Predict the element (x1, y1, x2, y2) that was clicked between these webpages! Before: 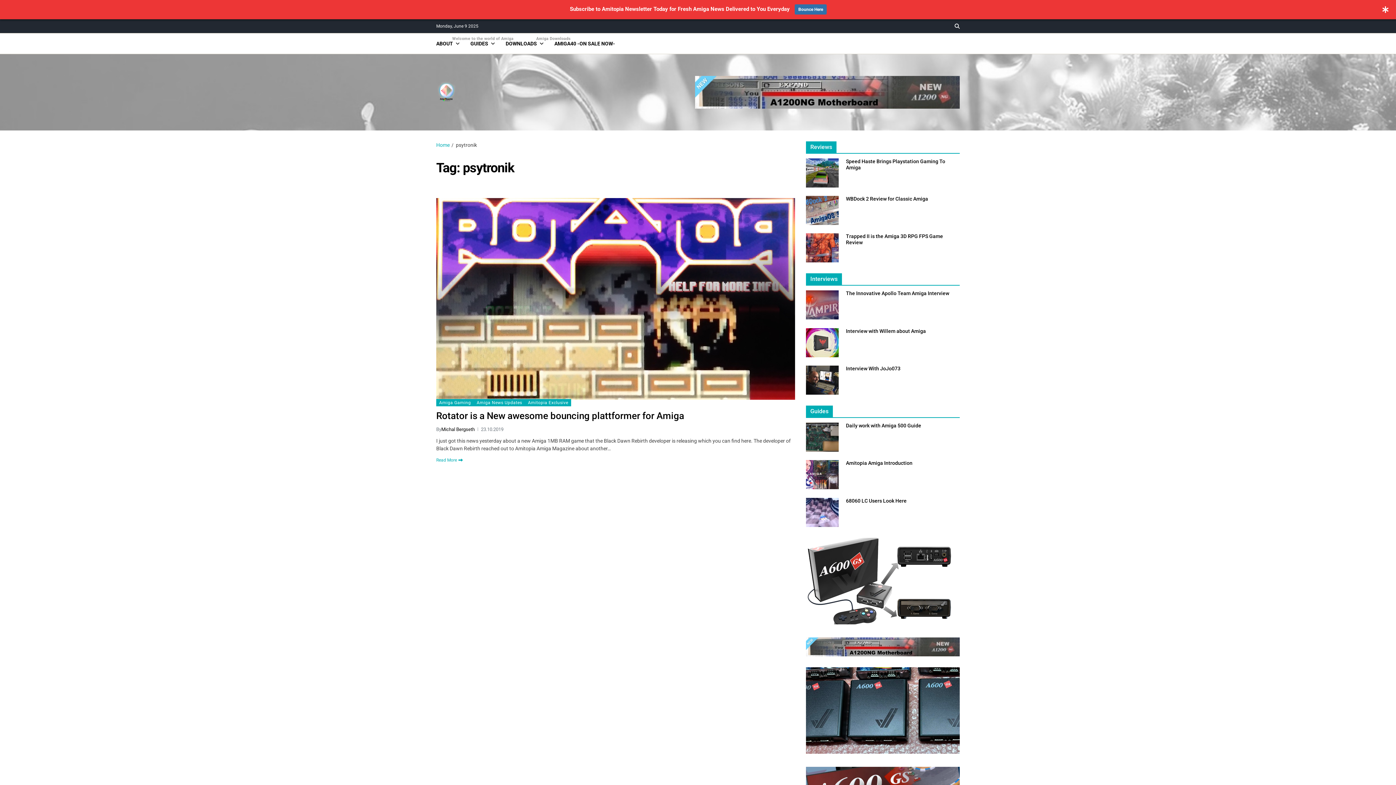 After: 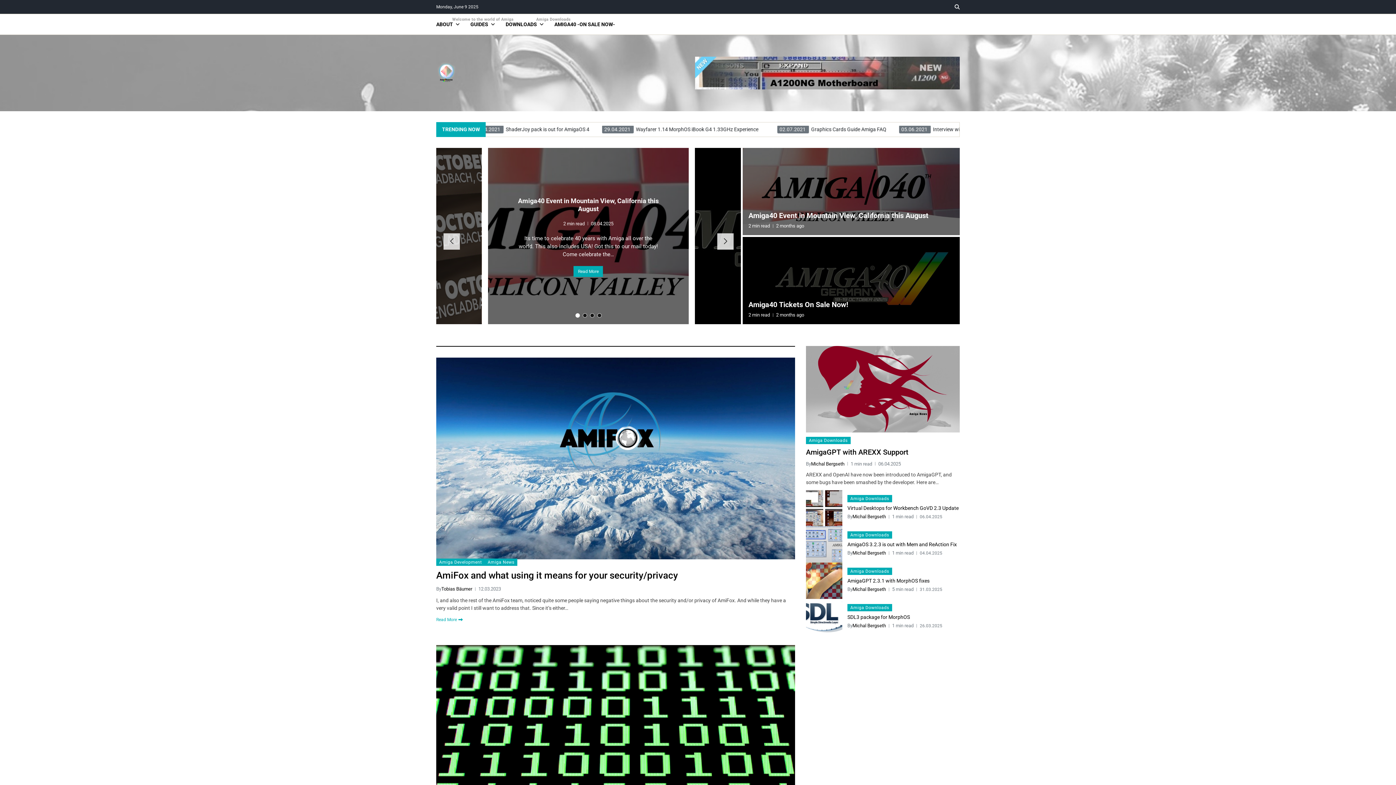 Action: bbox: (436, 142, 449, 147) label: Home